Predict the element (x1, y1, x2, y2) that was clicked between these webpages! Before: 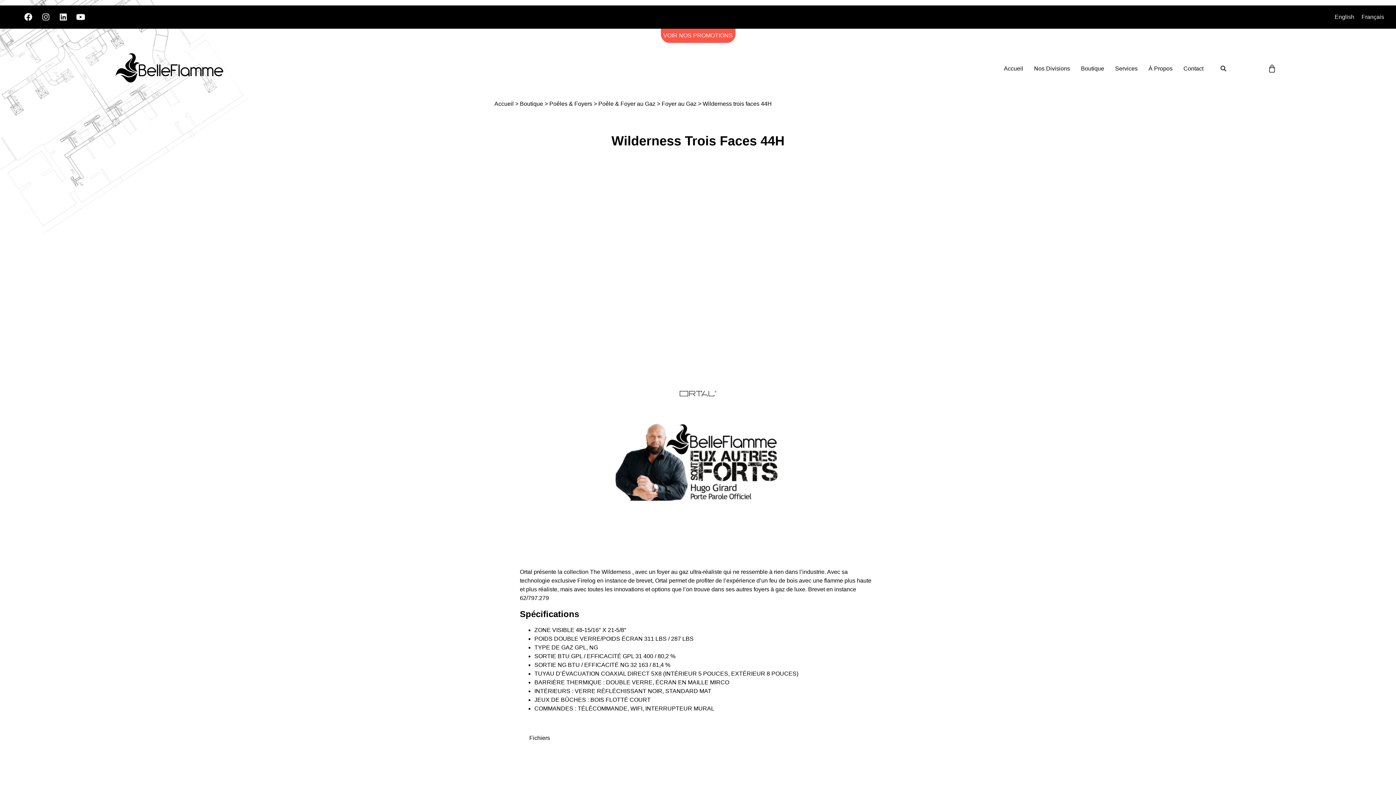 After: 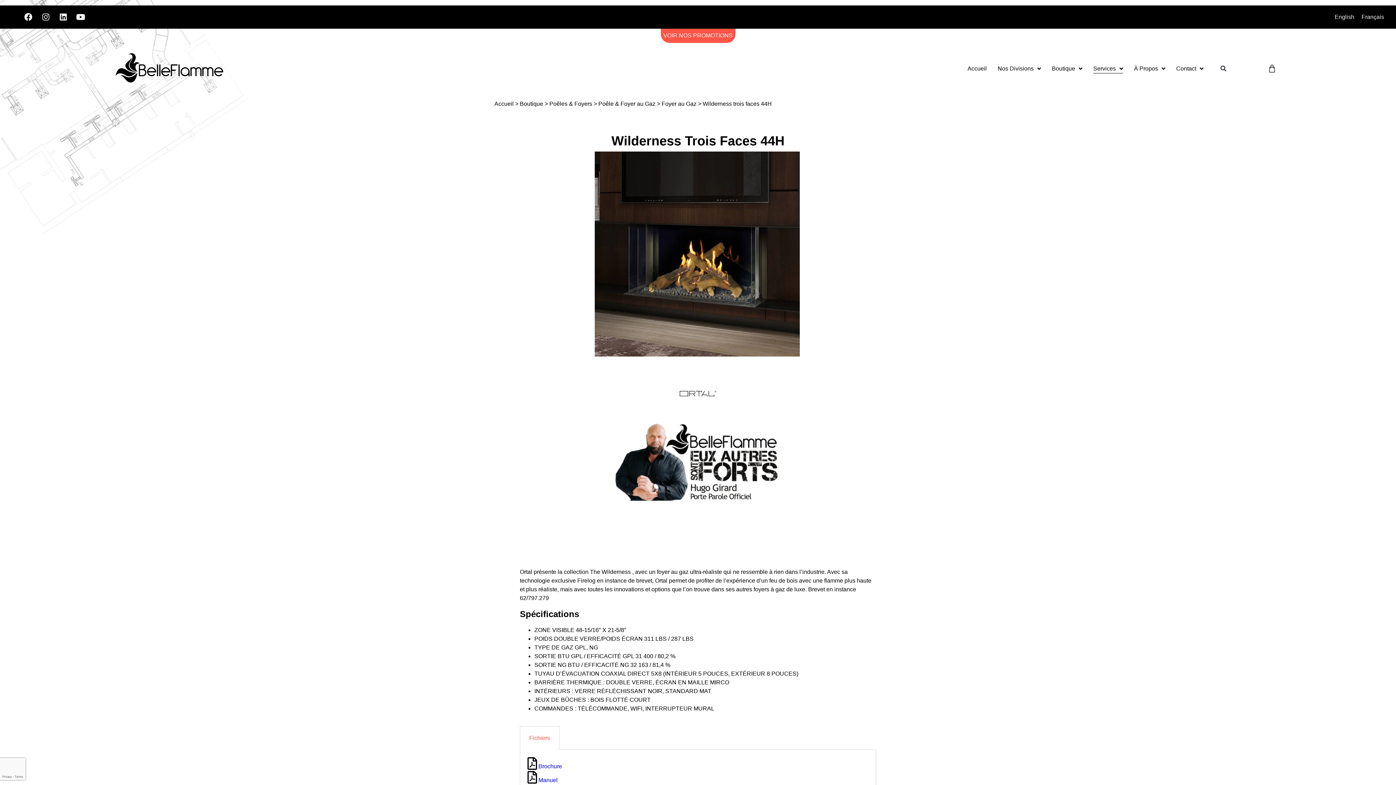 Action: label: Services bbox: (1115, 63, 1137, 73)